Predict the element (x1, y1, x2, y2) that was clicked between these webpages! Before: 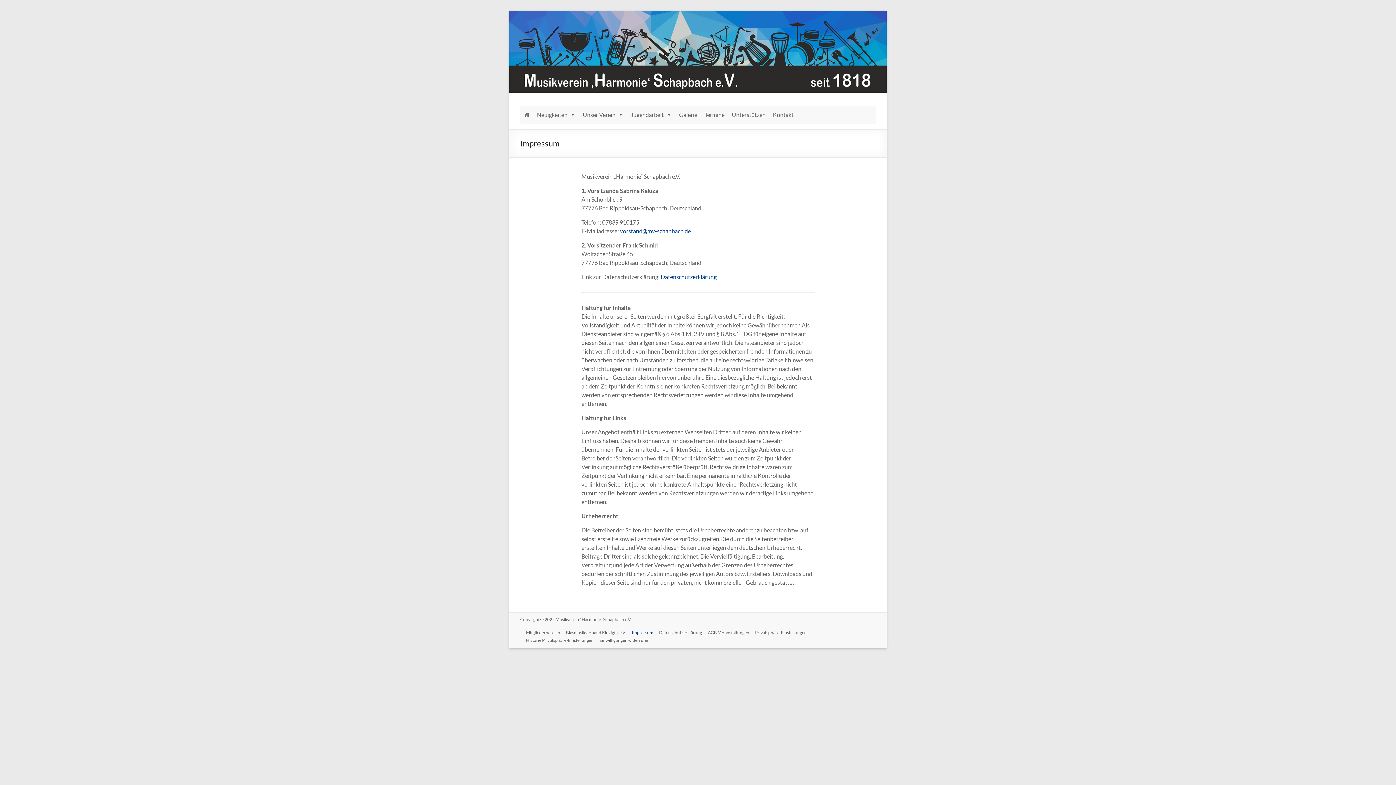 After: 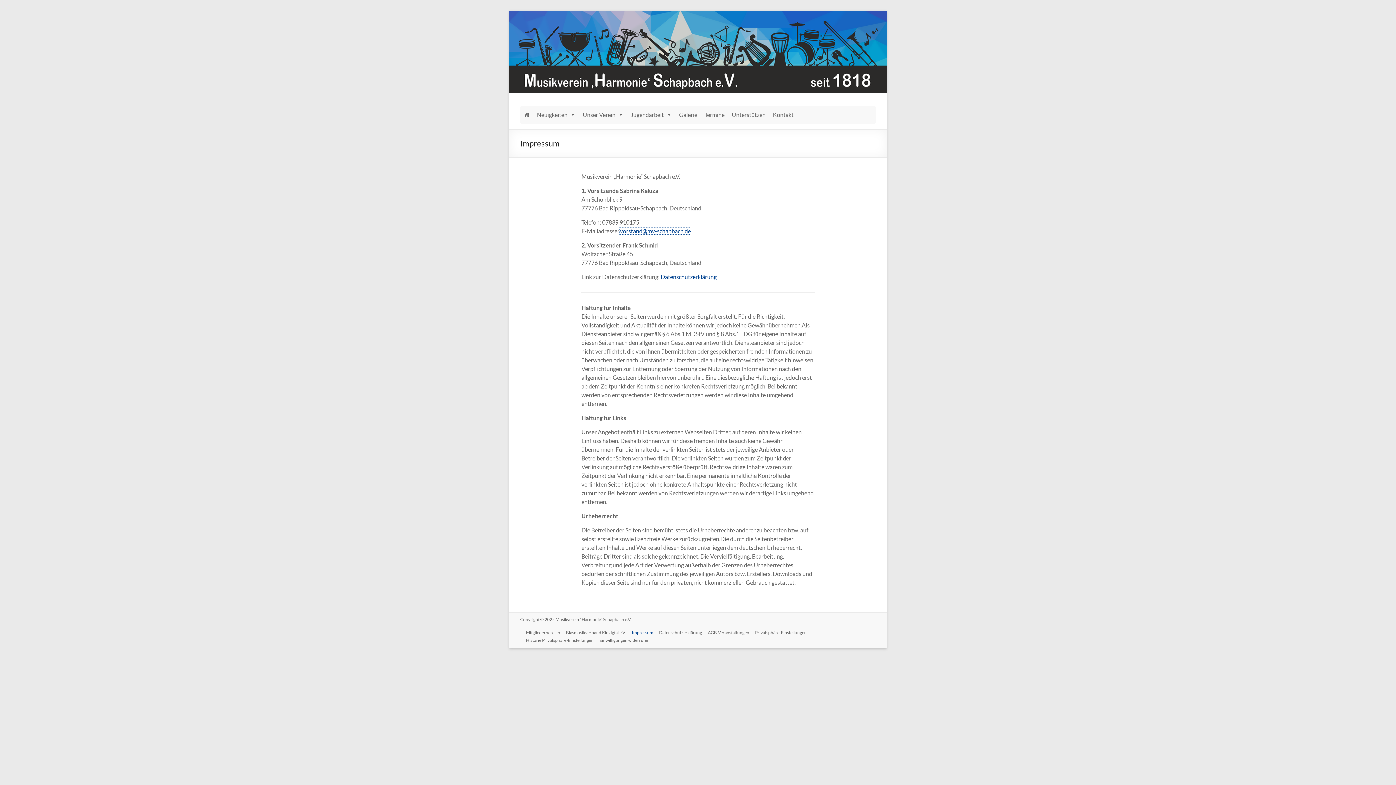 Action: bbox: (620, 227, 691, 234) label: vorstand@mv-schapbach.de